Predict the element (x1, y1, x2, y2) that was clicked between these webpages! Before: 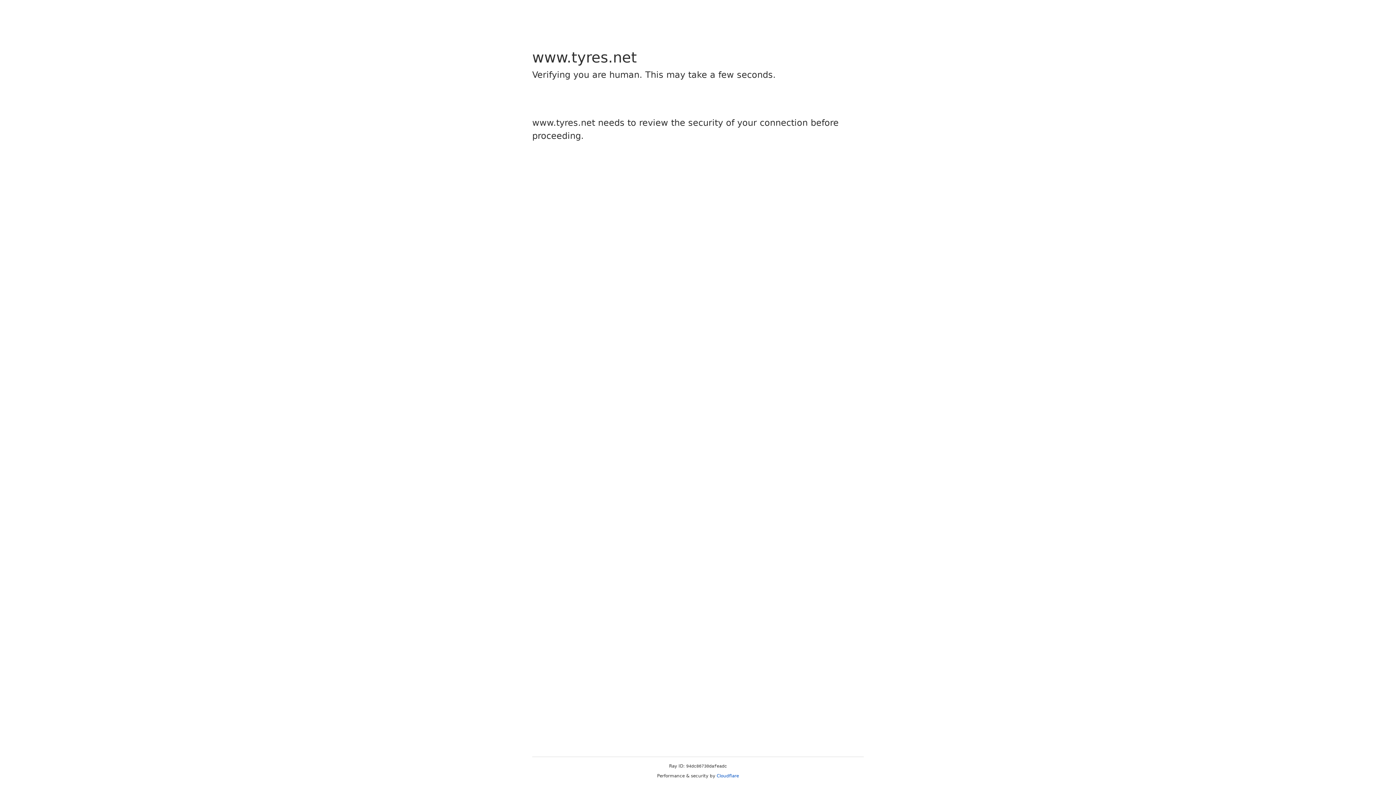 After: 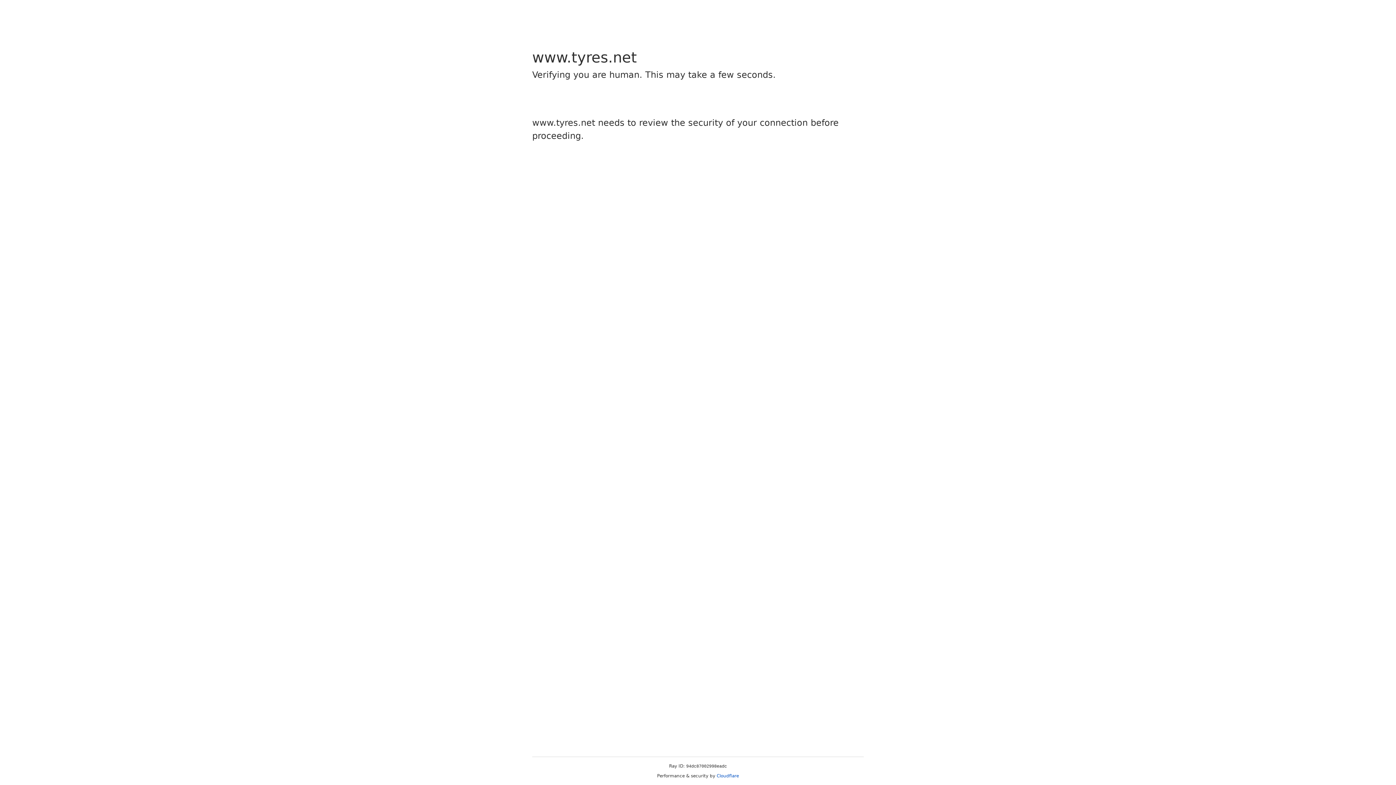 Action: label: Cloudflare bbox: (716, 773, 739, 778)